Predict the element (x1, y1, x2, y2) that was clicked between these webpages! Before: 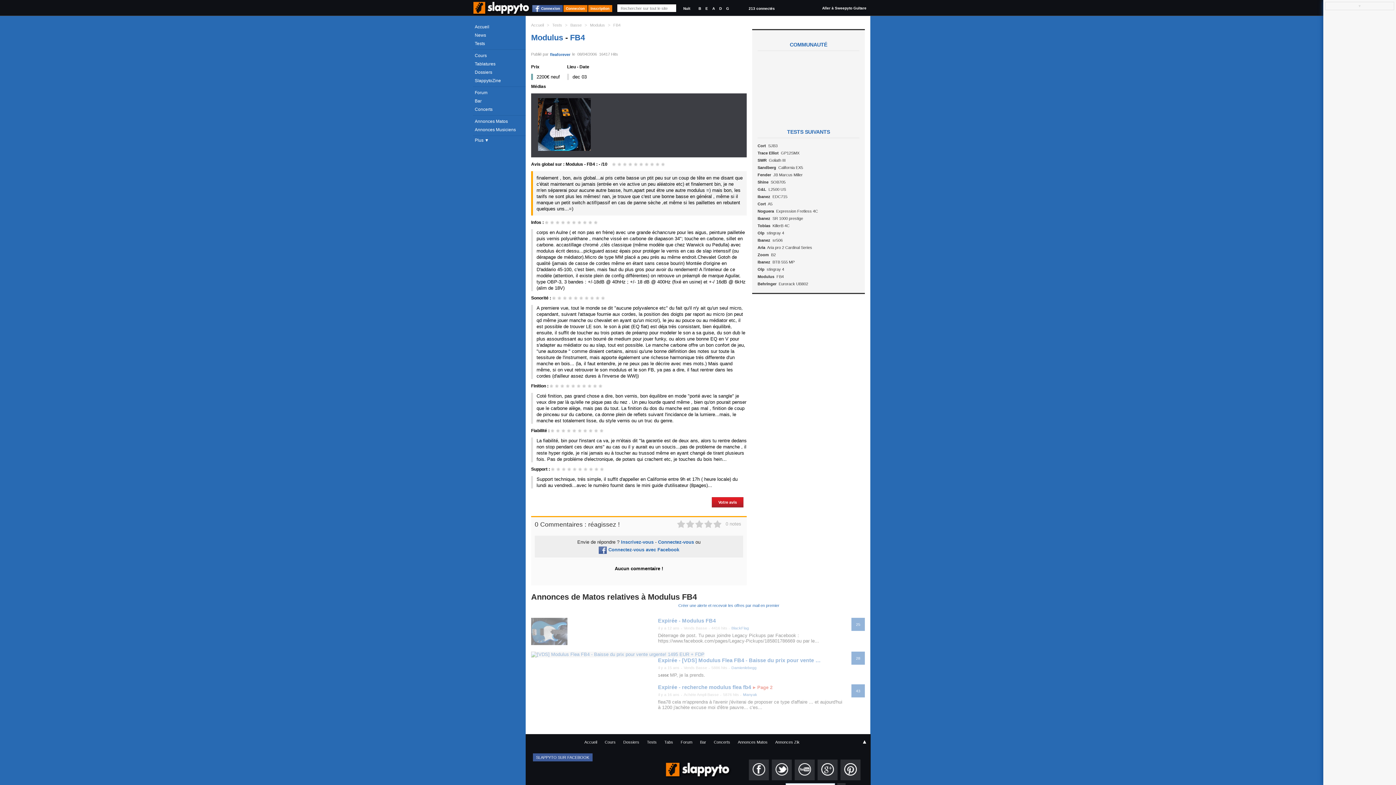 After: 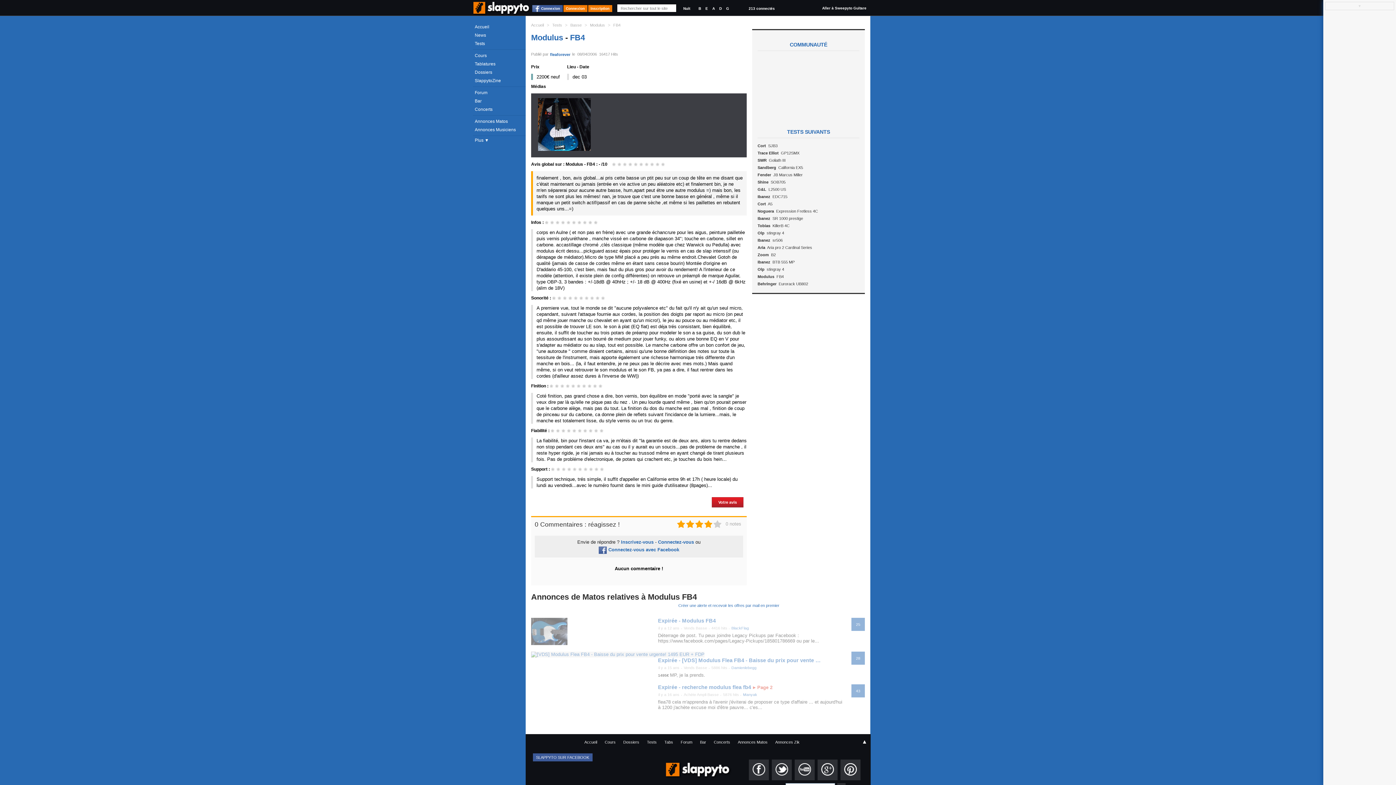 Action: label: 4 bbox: (704, 519, 713, 528)